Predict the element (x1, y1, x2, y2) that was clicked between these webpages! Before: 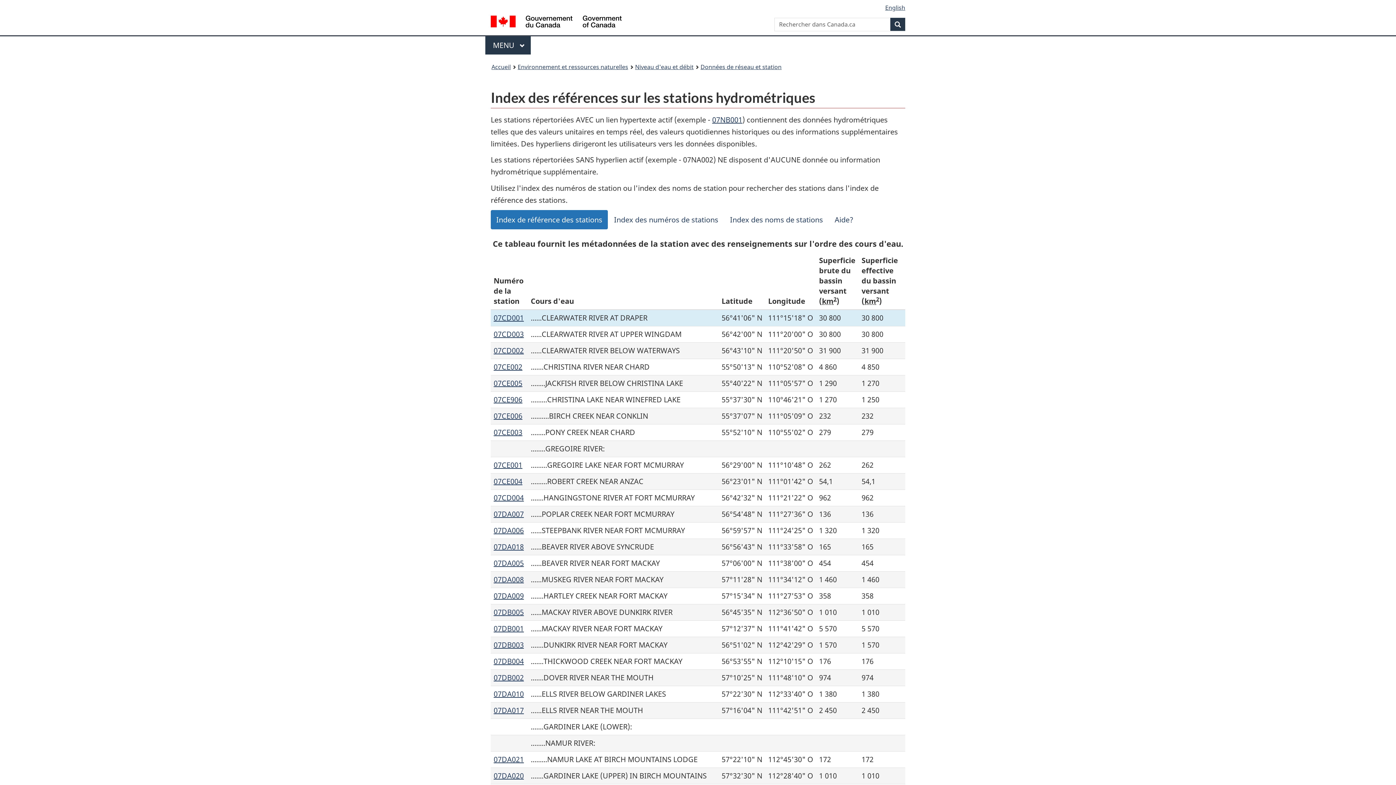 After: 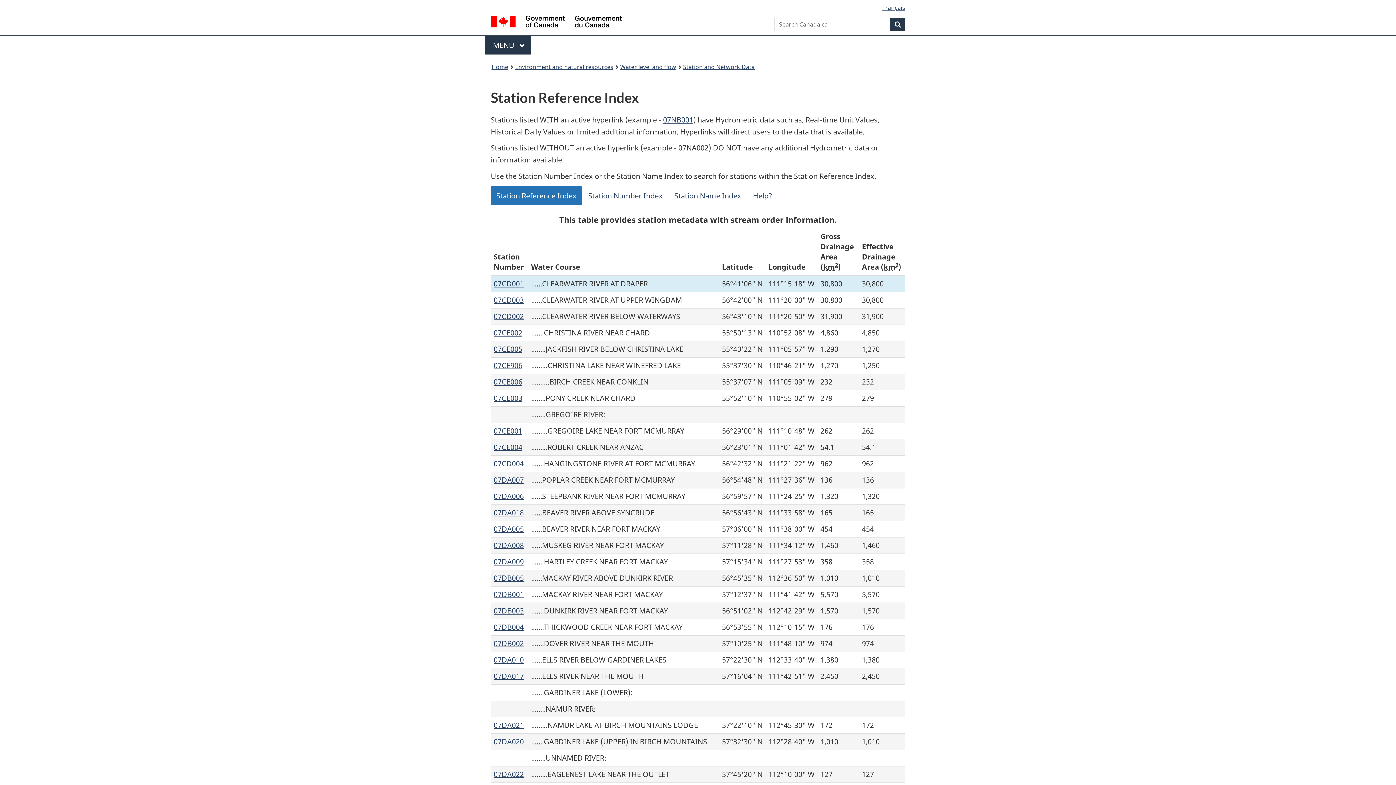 Action: label: English bbox: (885, 3, 905, 11)